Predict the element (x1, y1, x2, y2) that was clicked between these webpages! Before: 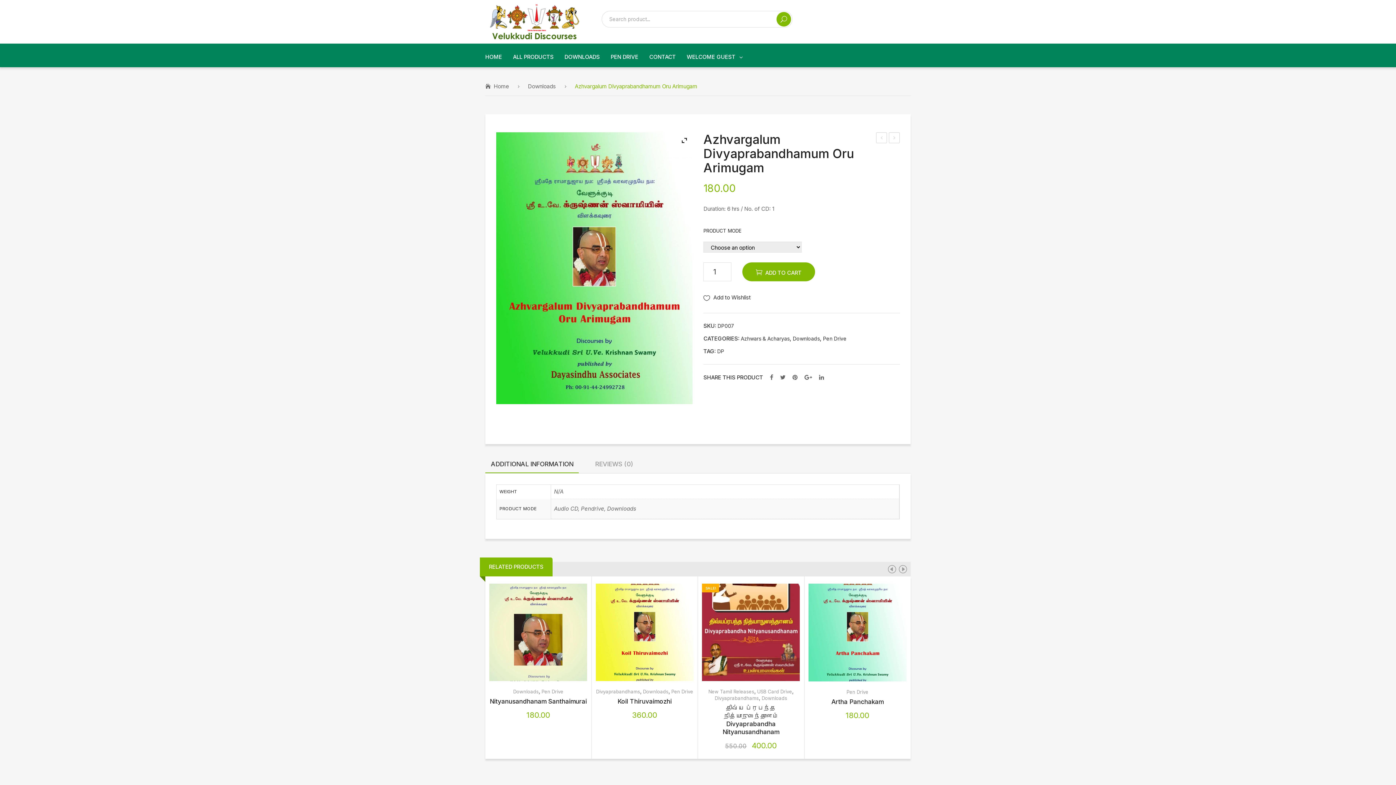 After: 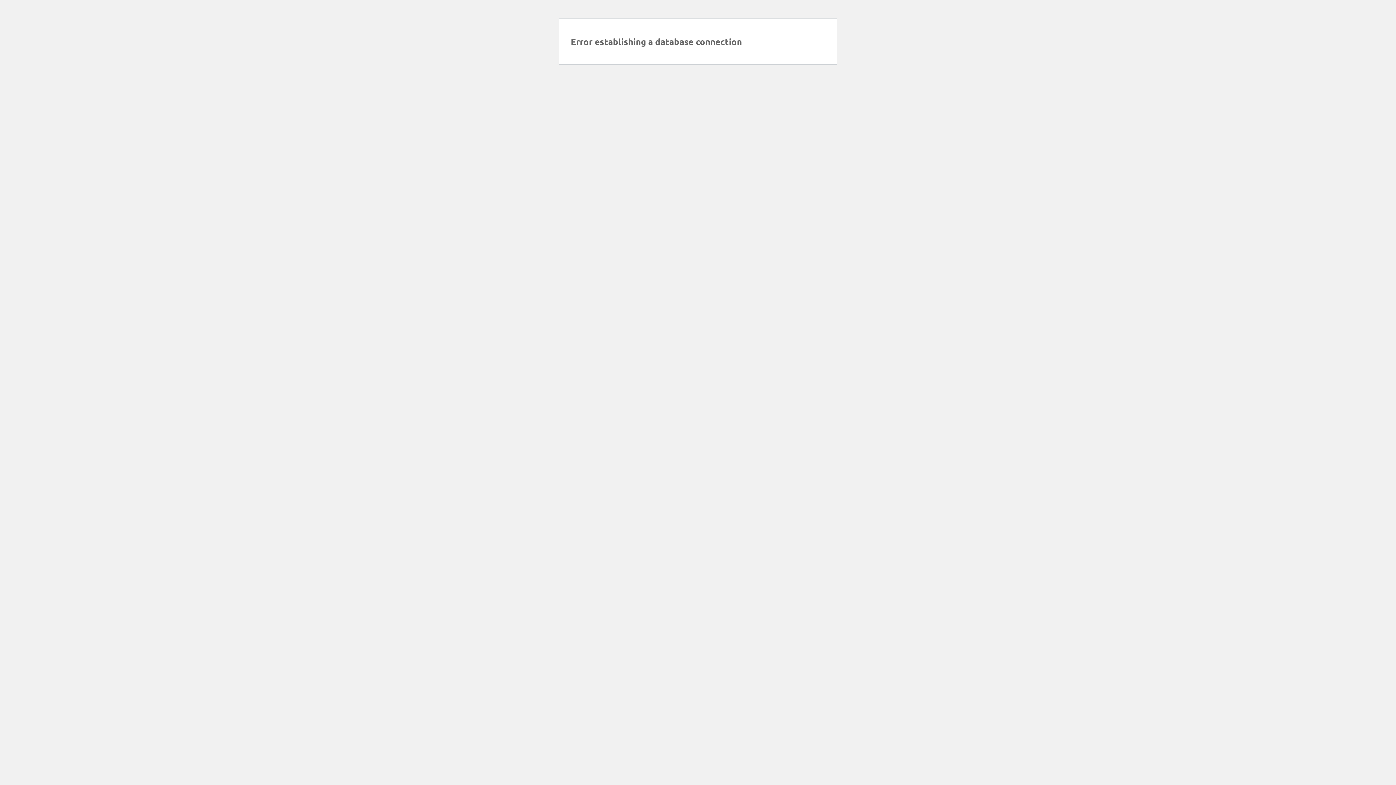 Action: label: ALL PRODUCTS bbox: (513, 47, 553, 67)